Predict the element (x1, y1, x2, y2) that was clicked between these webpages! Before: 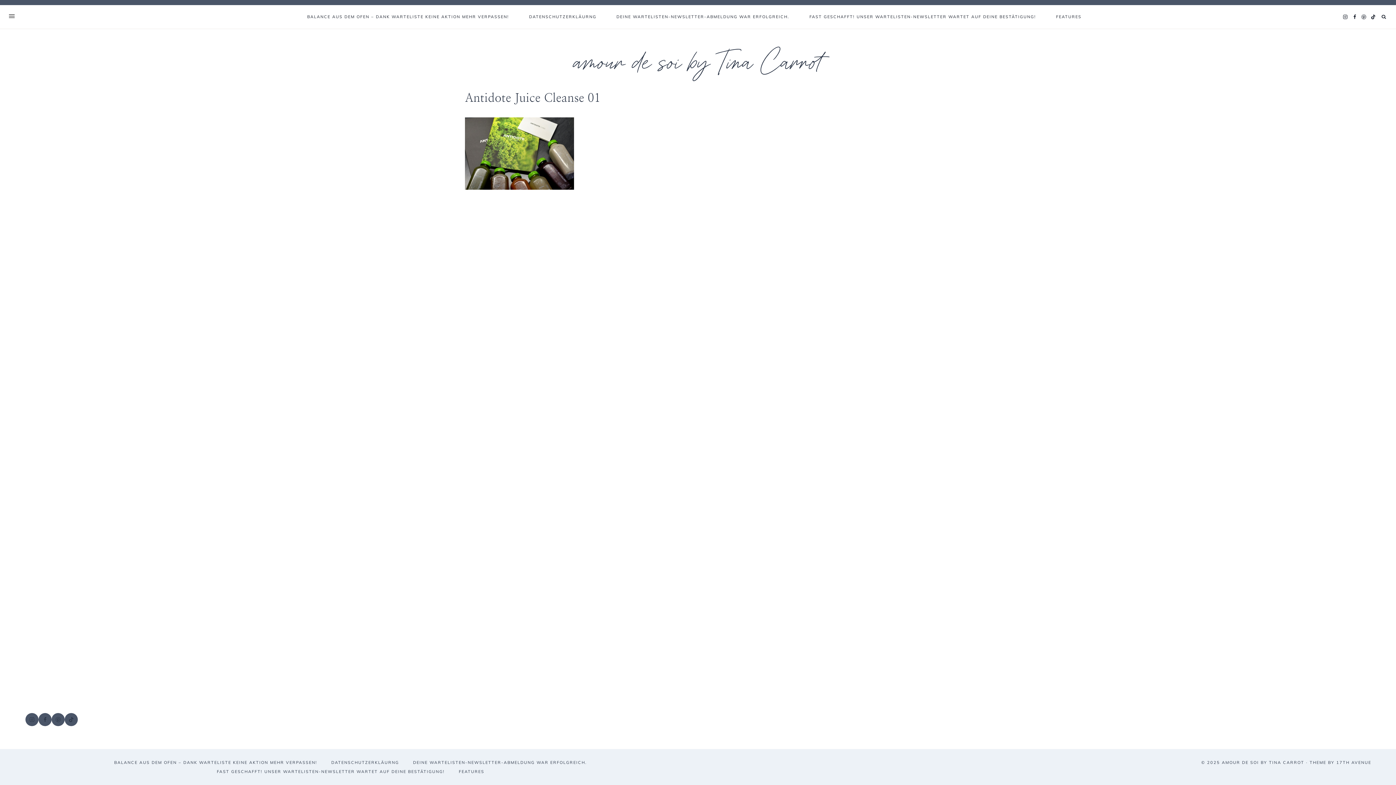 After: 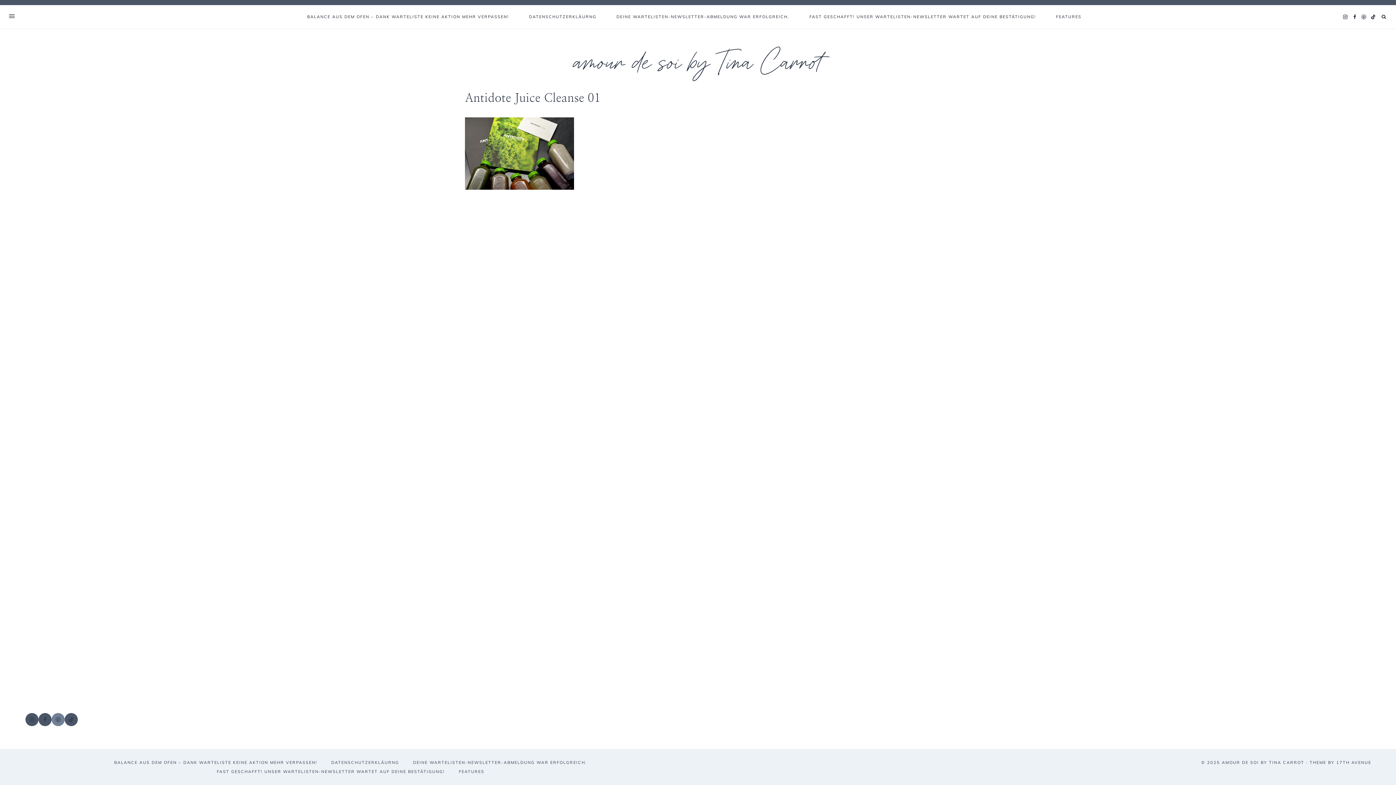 Action: bbox: (51, 713, 64, 726) label: Pinterest